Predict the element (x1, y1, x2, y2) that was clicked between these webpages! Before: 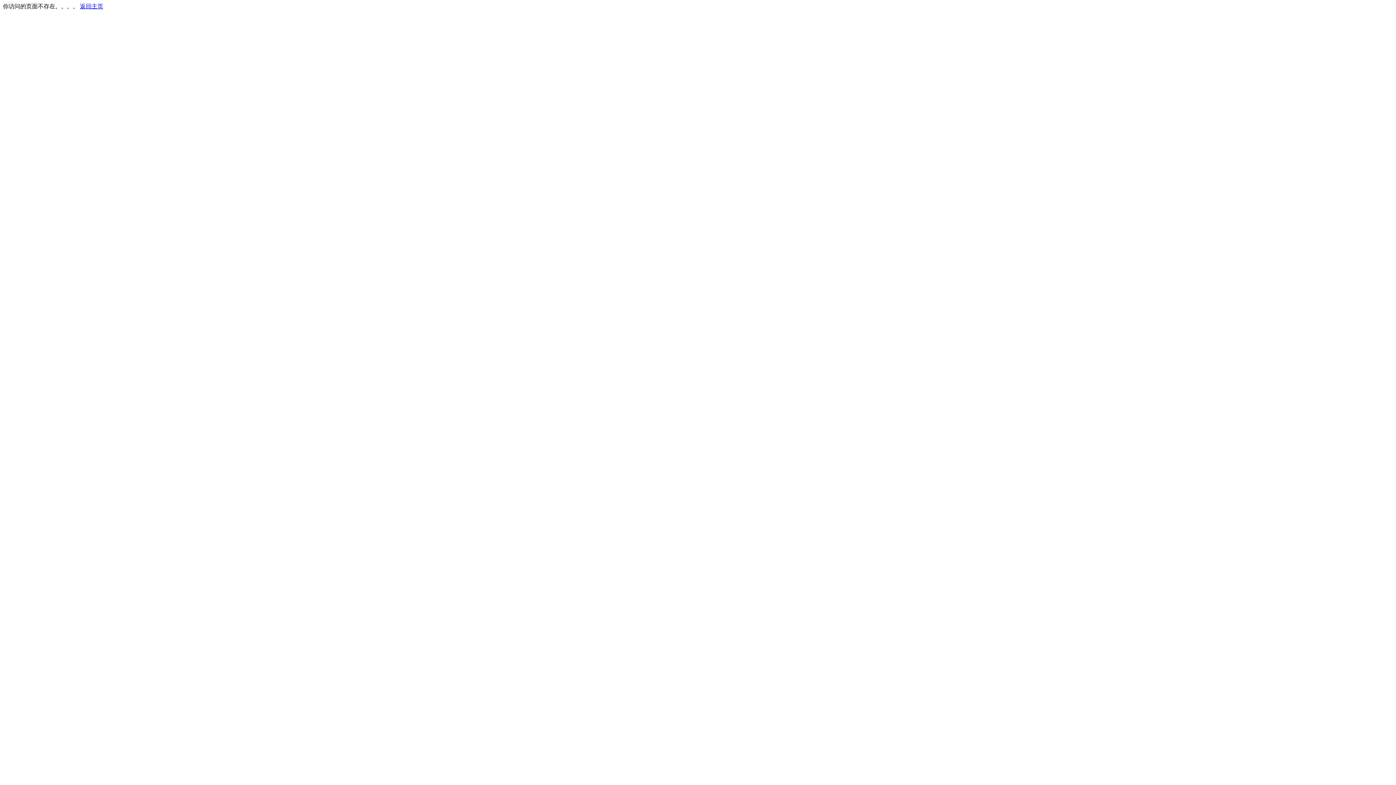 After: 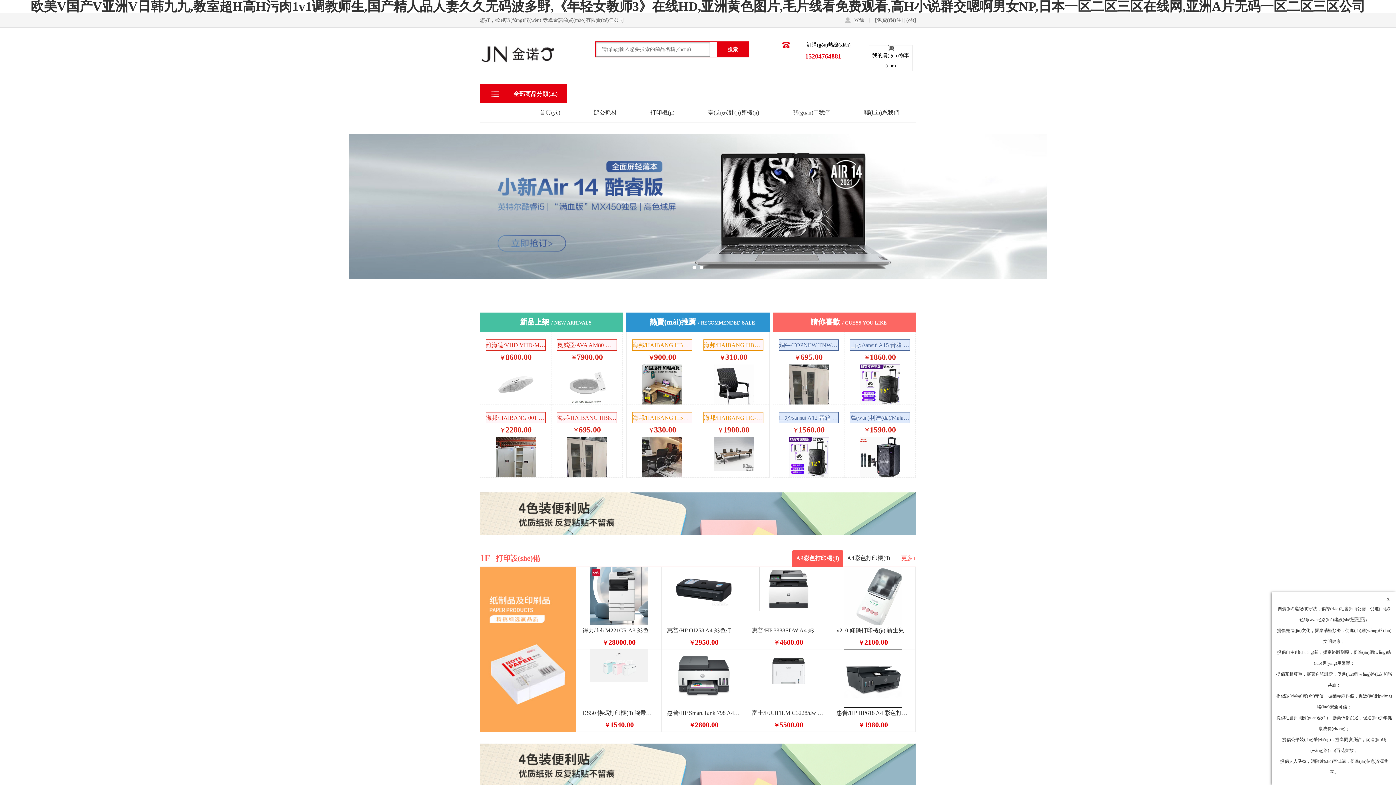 Action: label: 返回主页 bbox: (80, 3, 103, 9)